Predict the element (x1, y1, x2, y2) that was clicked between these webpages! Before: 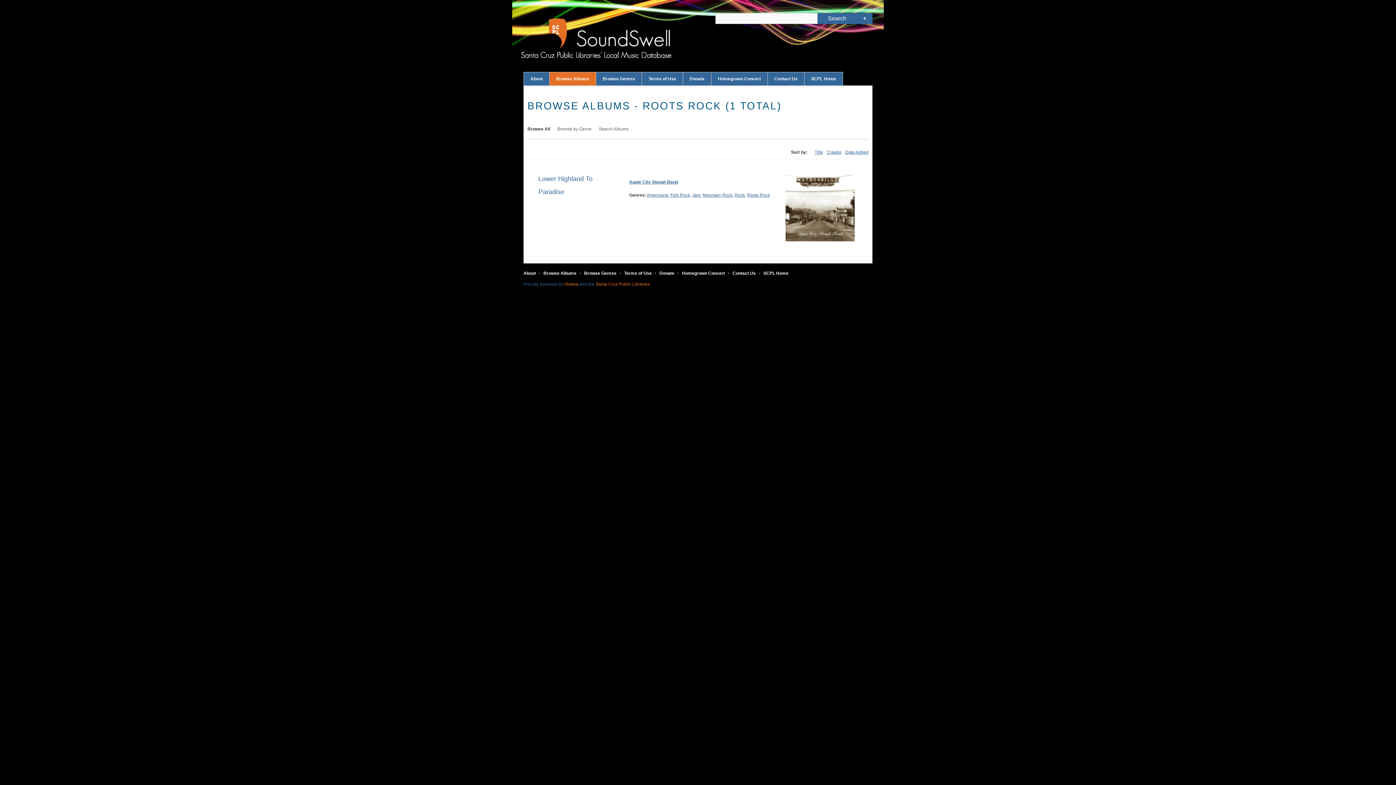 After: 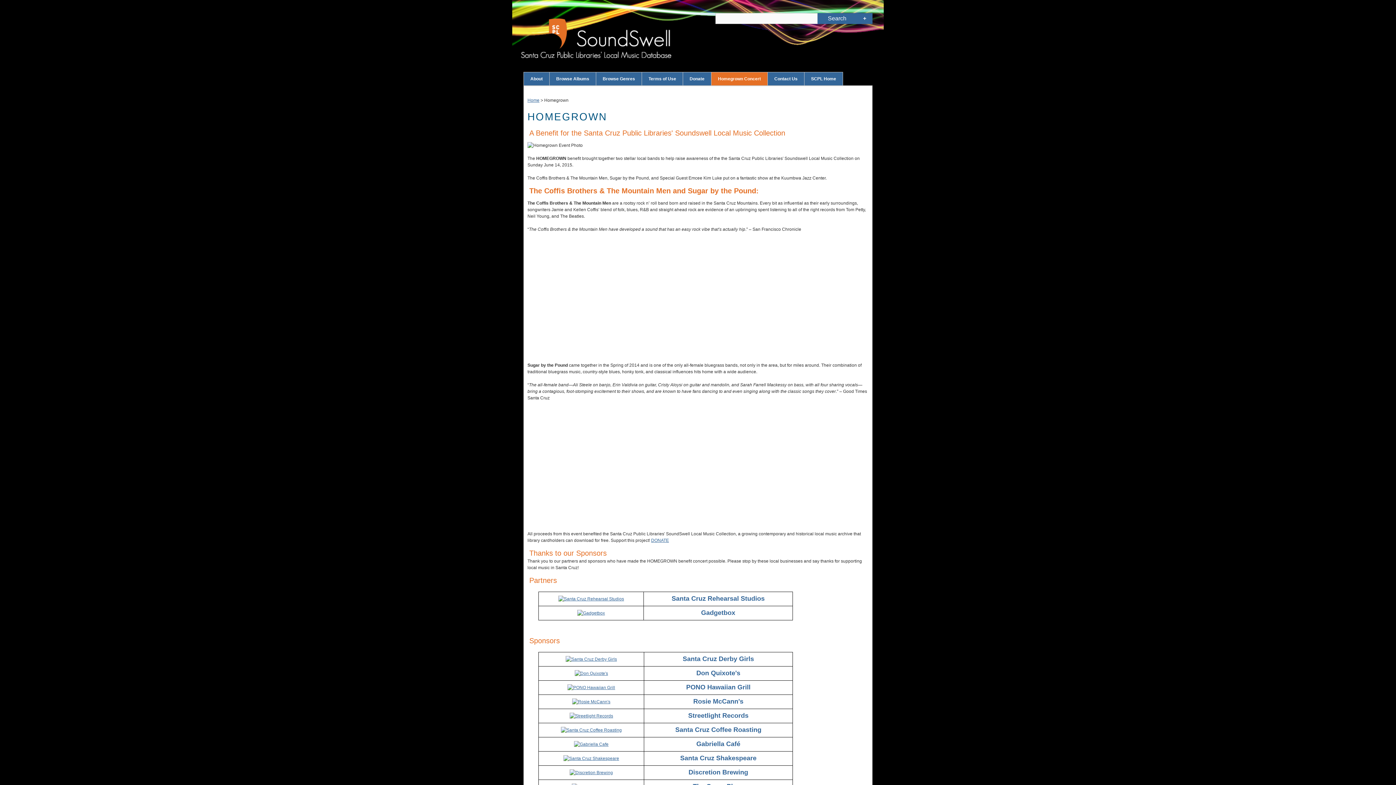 Action: label: Homegrown Concert bbox: (682, 270, 725, 275)